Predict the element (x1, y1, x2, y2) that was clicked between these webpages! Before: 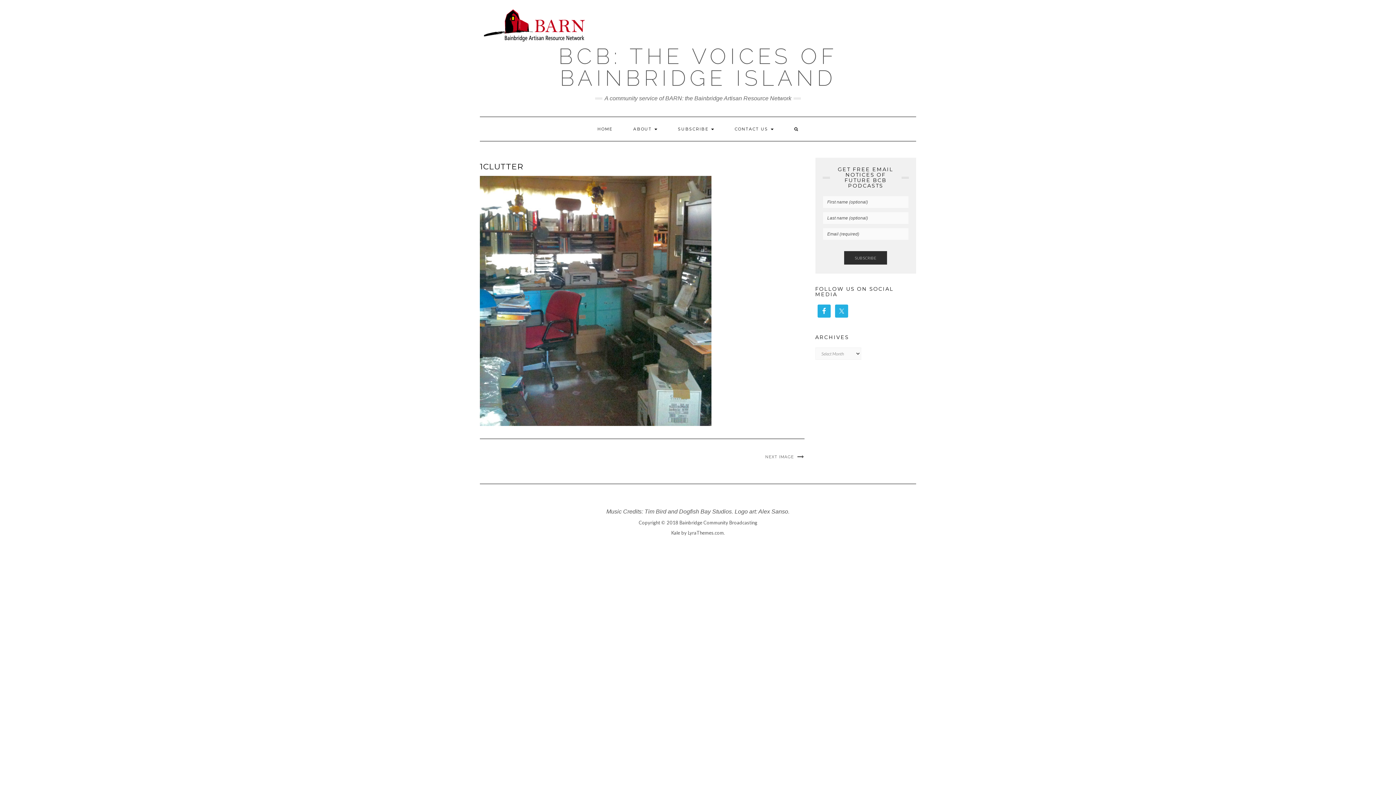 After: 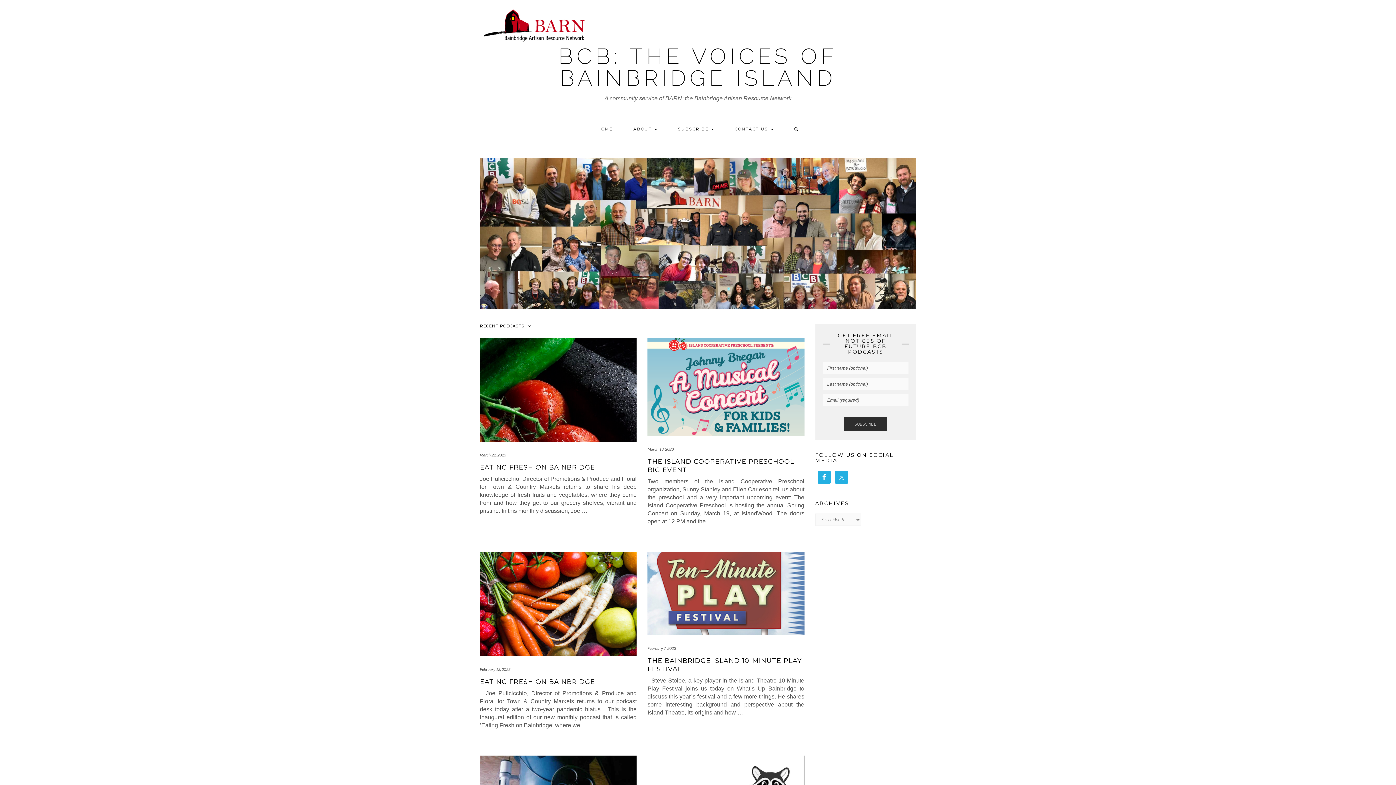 Action: label: BCB: THE VOICES OF BAINBRIDGE ISLAND bbox: (558, 43, 837, 90)